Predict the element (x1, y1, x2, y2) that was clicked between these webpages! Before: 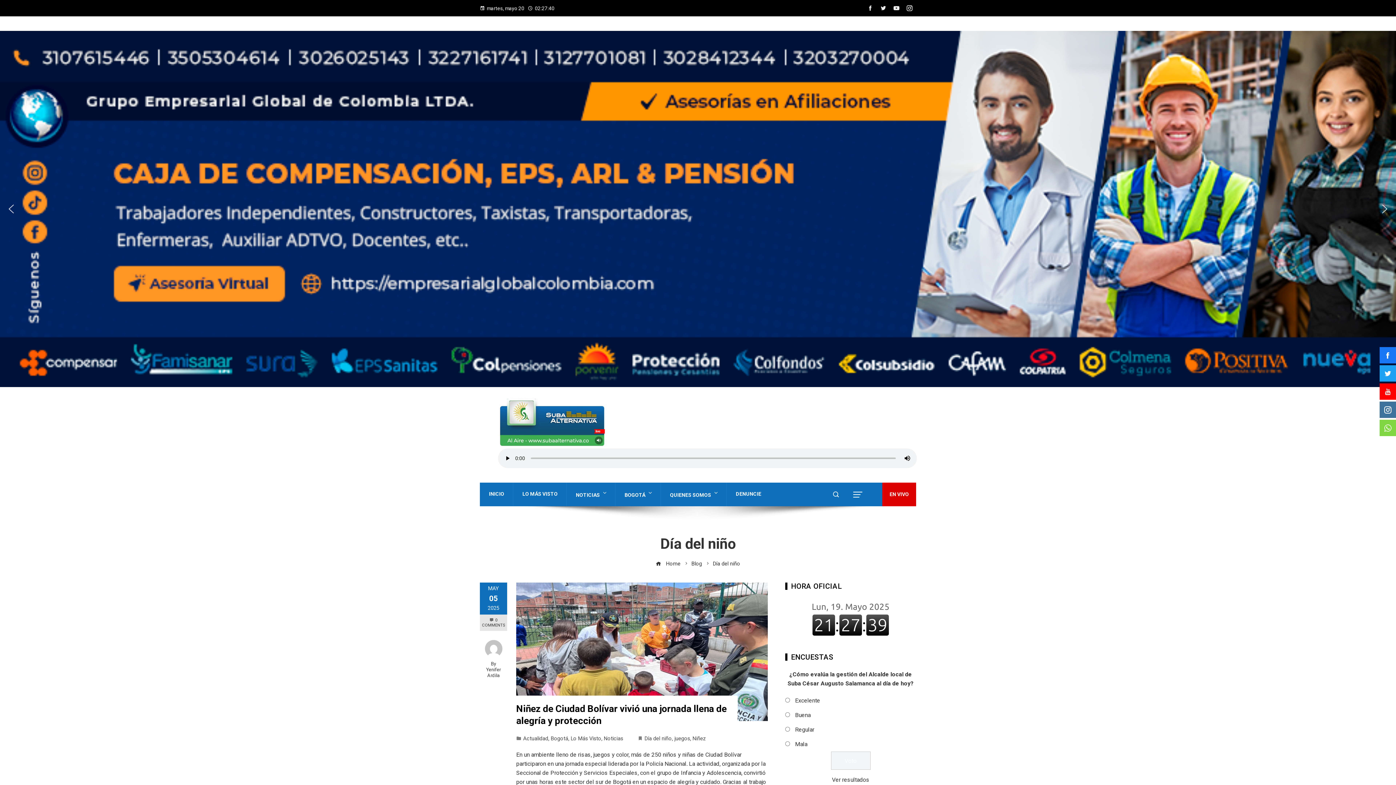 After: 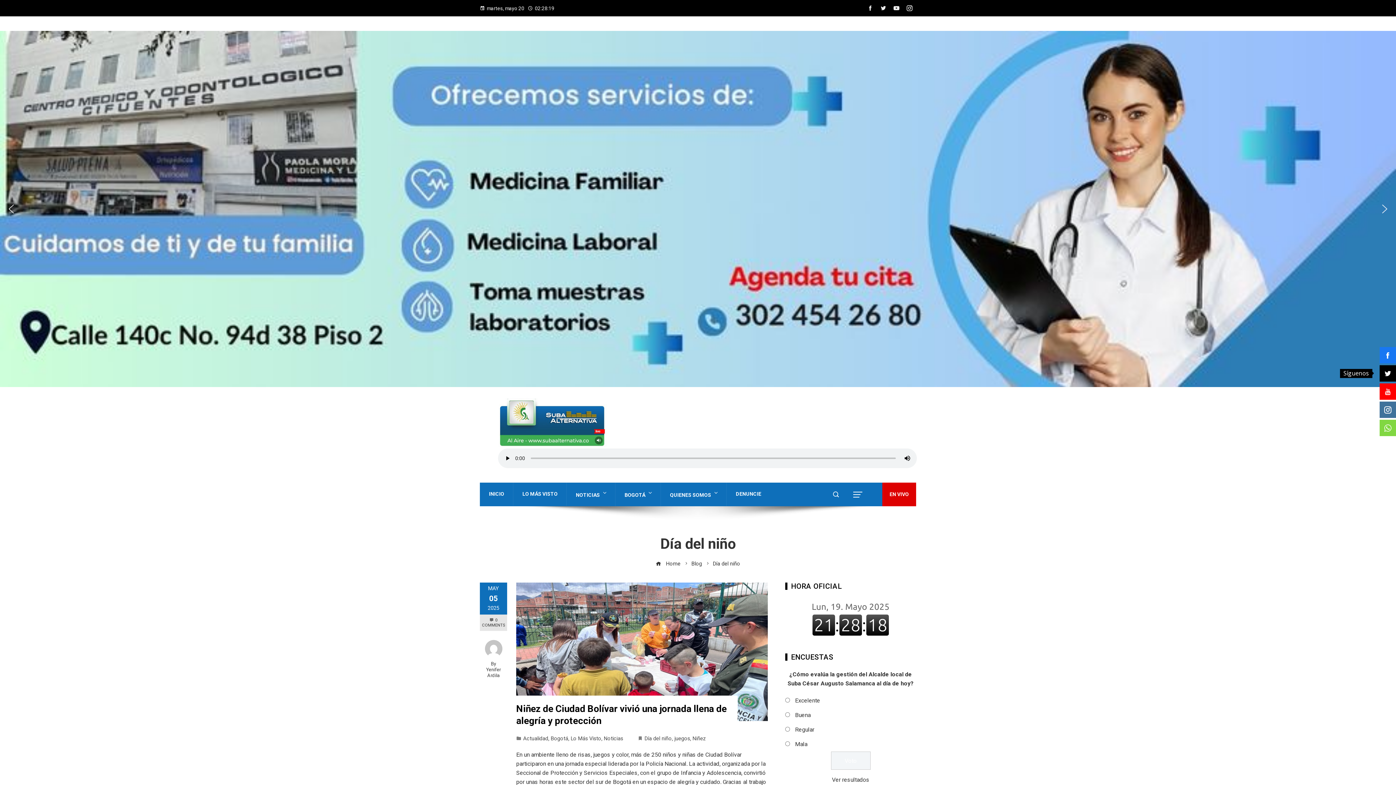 Action: bbox: (1380, 365, 1396, 381)